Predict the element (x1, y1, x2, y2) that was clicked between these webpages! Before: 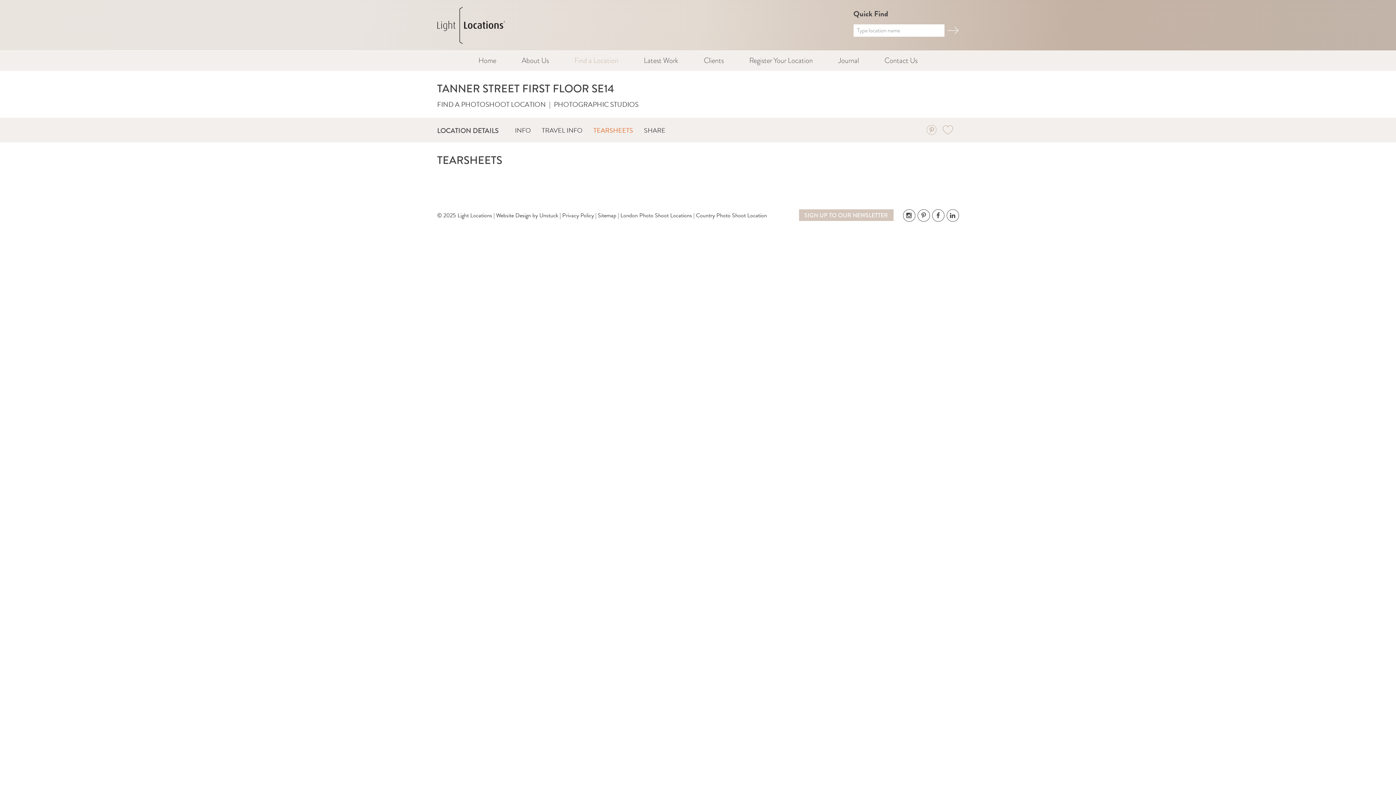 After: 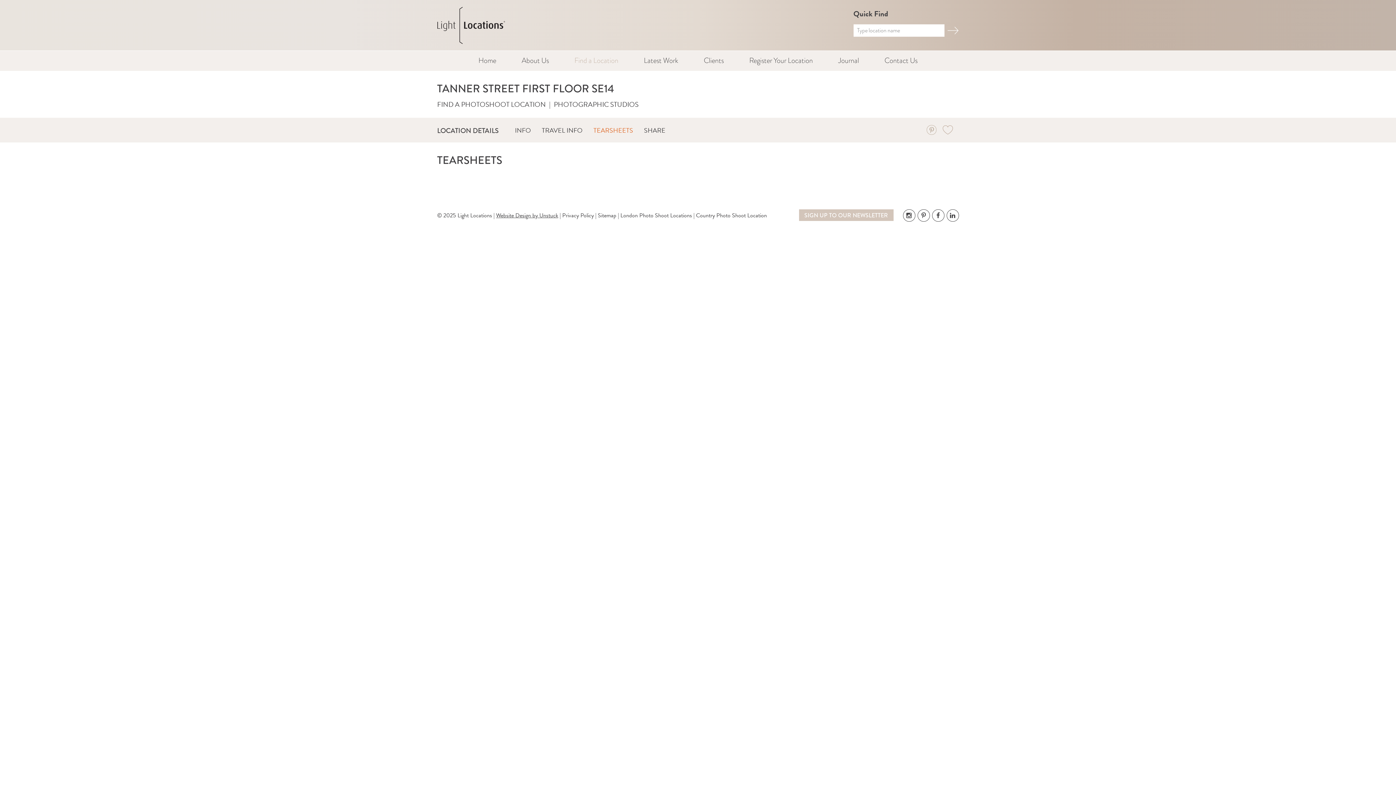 Action: bbox: (496, 211, 558, 220) label: Website Design by Unstuck